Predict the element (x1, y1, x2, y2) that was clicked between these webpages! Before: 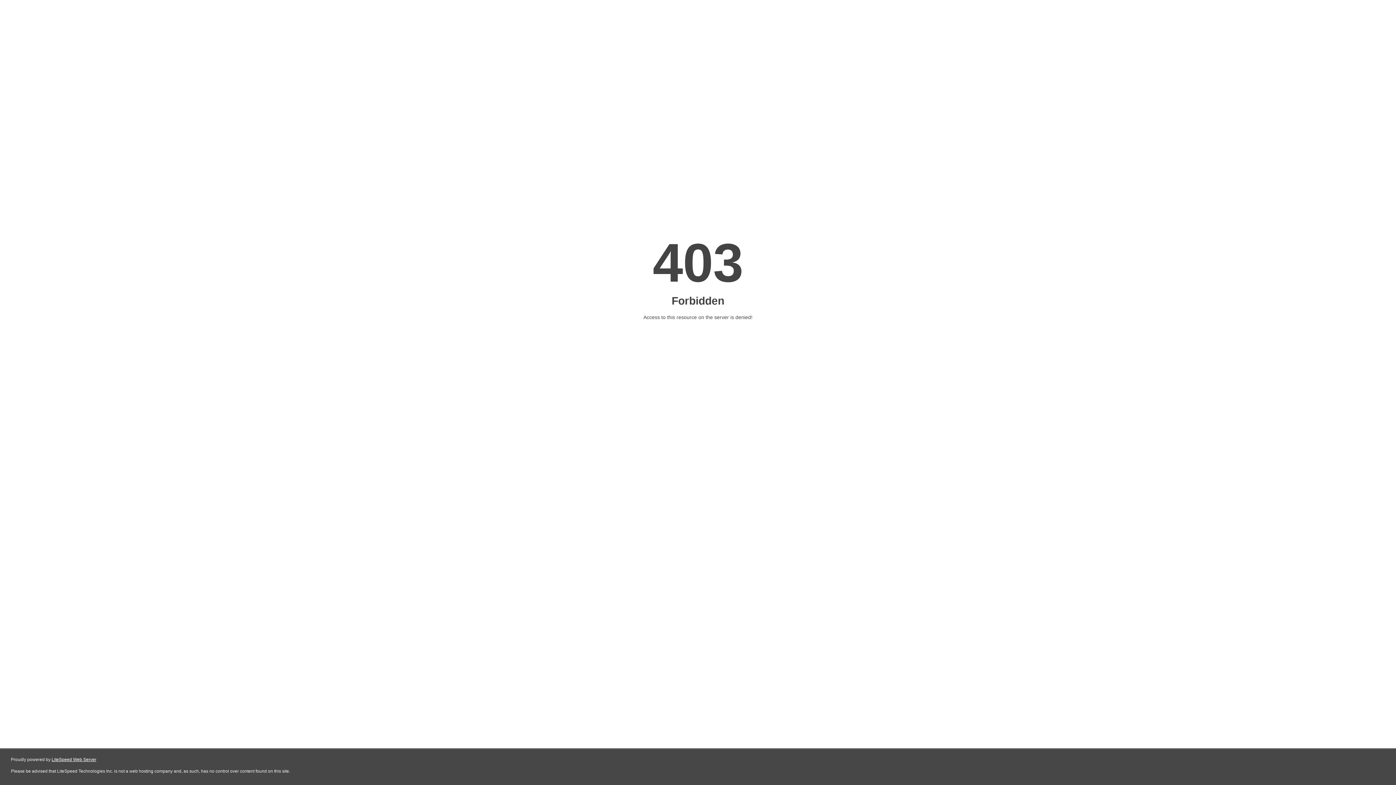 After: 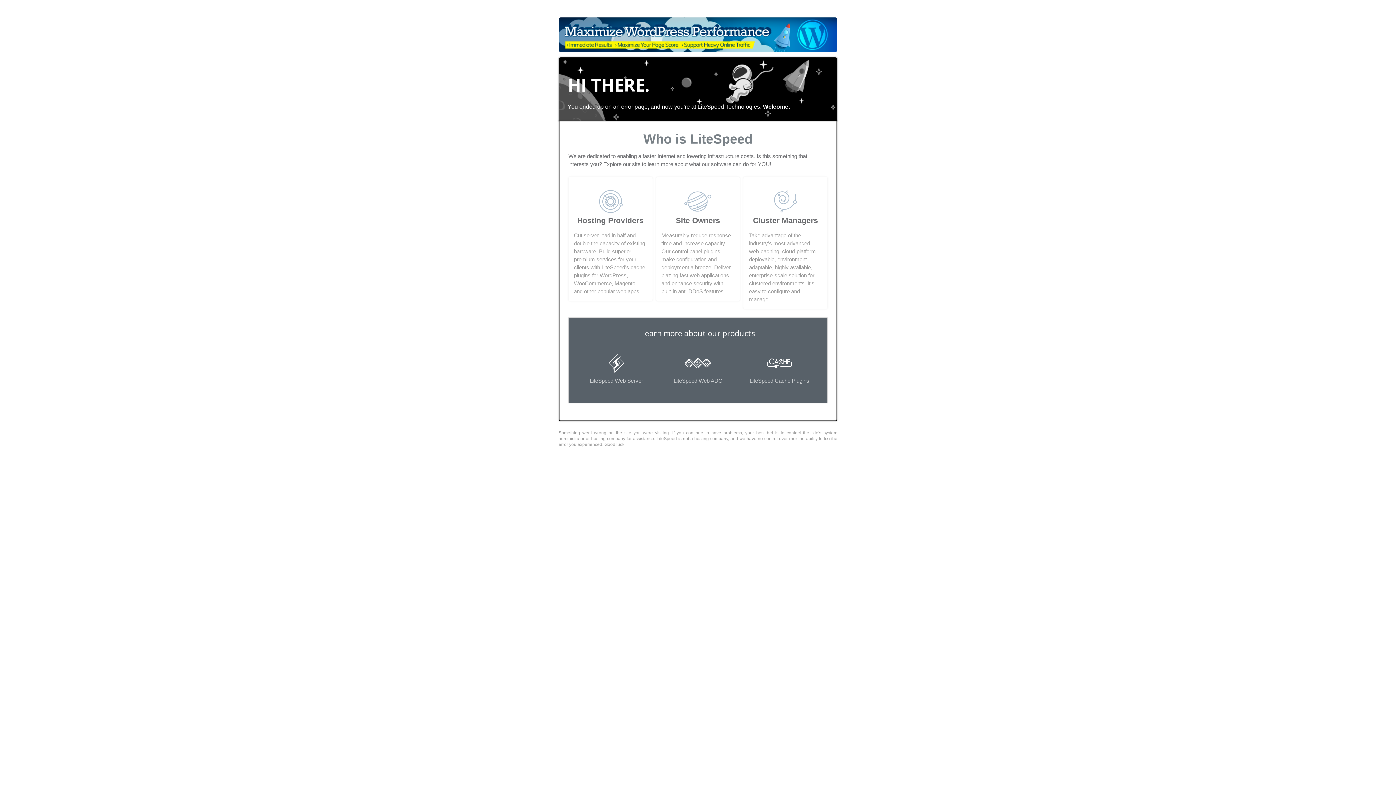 Action: bbox: (51, 757, 96, 762) label: LiteSpeed Web Server